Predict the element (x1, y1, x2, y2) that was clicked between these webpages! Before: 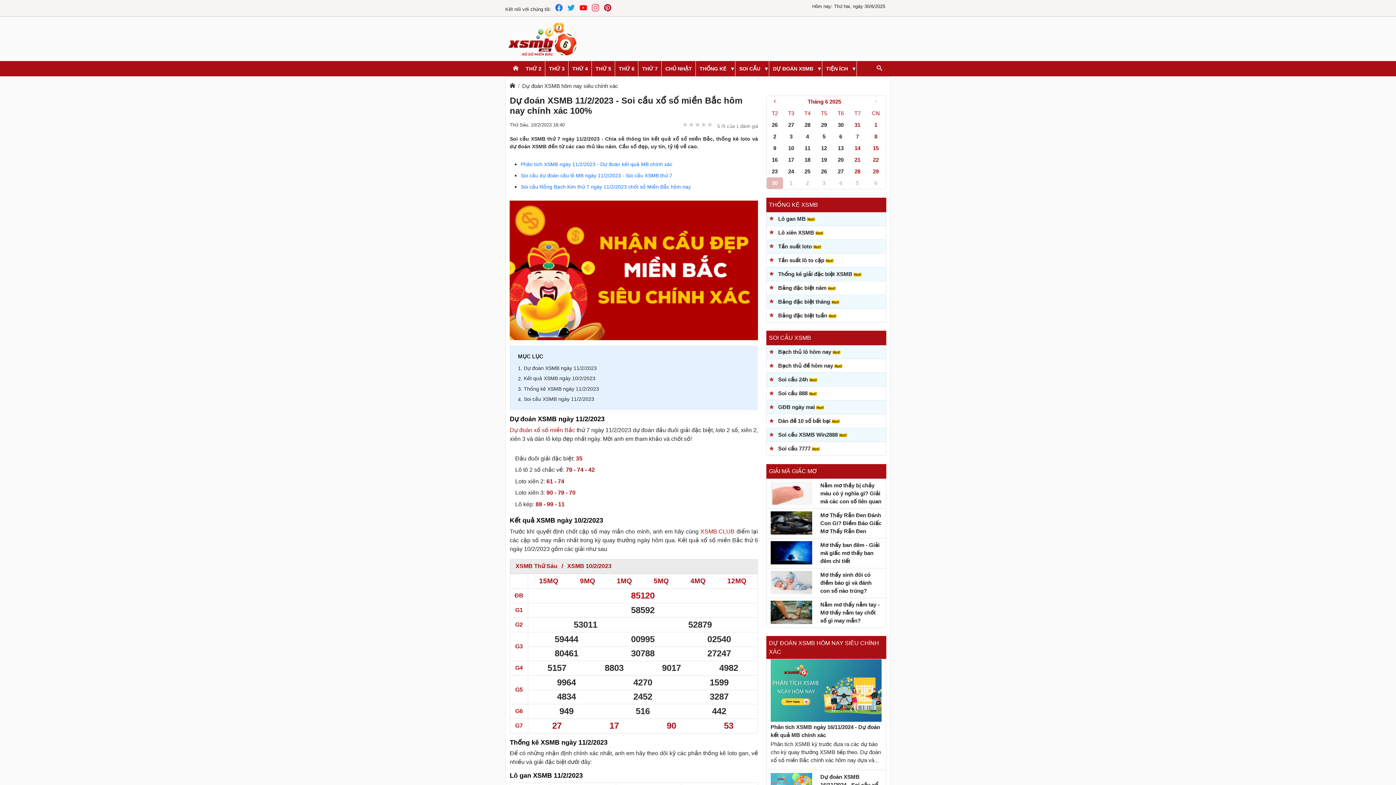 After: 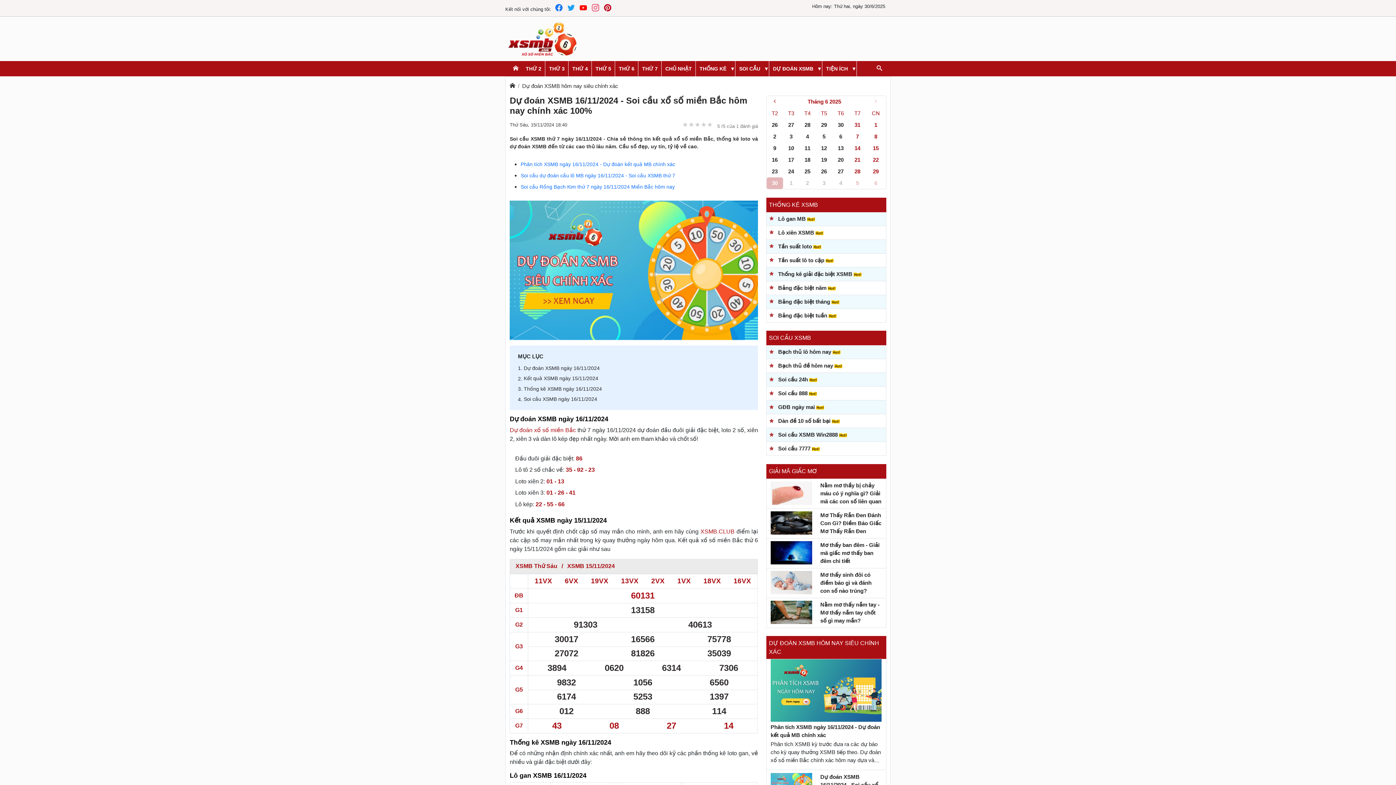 Action: bbox: (766, 770, 816, 800)